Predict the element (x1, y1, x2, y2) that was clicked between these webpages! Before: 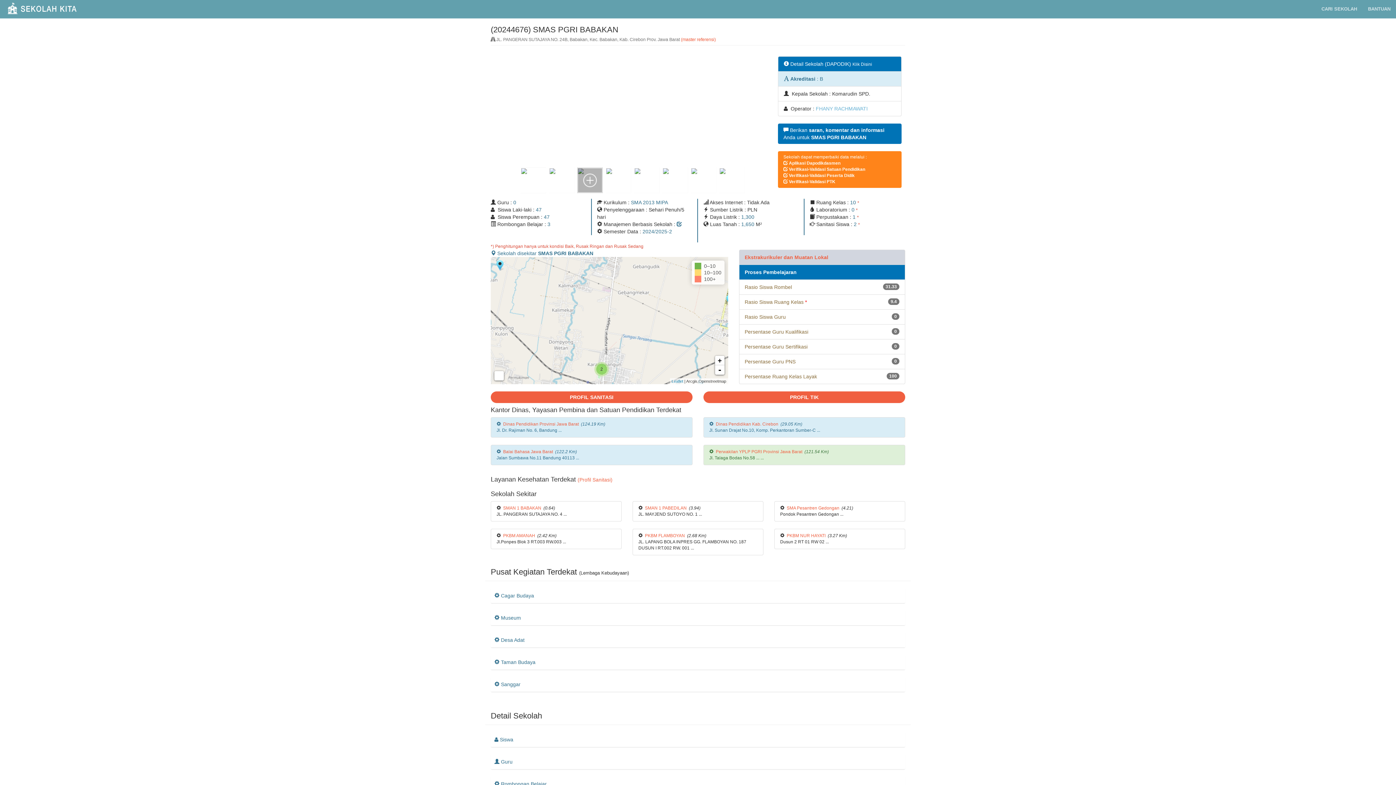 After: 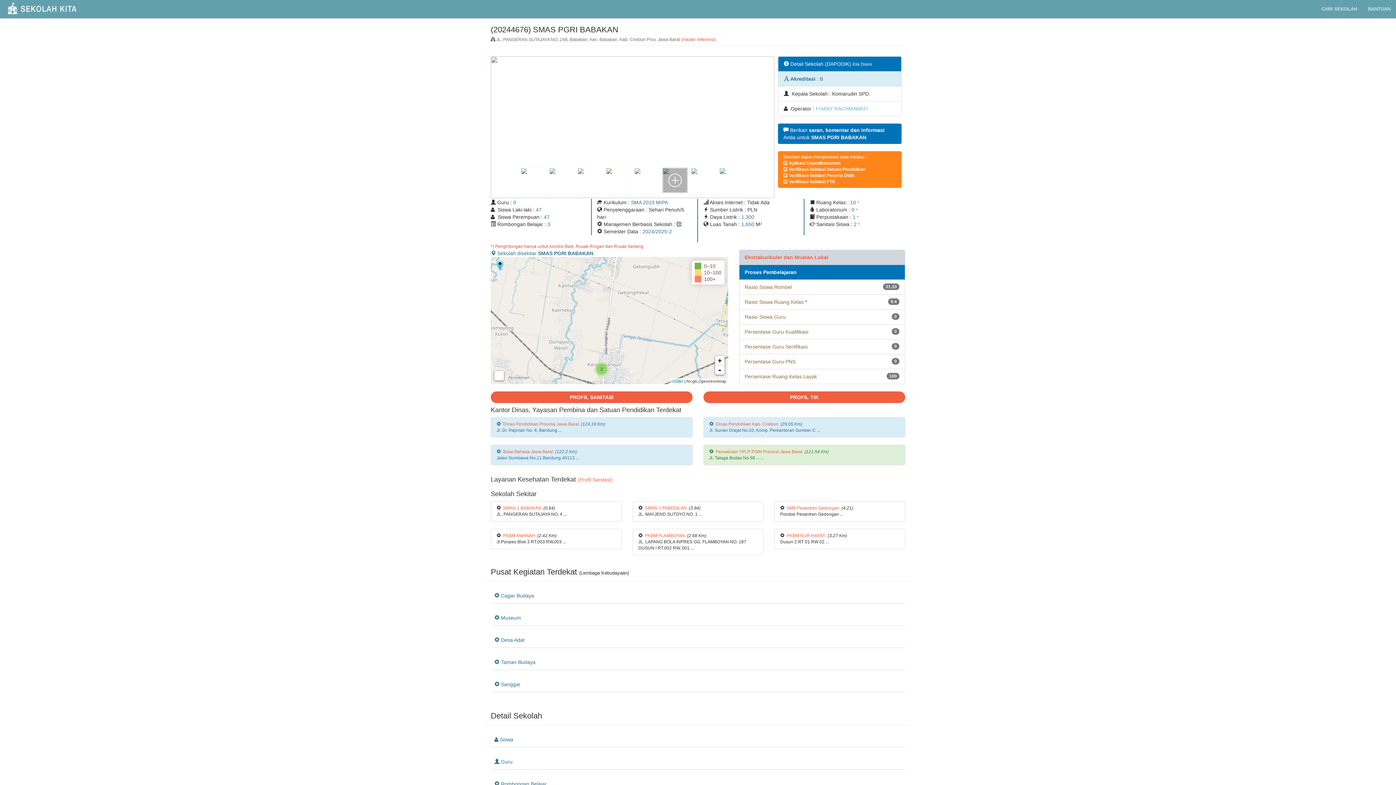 Action: label: Verifikasi-Validasi Peserta Didik bbox: (789, 173, 854, 178)